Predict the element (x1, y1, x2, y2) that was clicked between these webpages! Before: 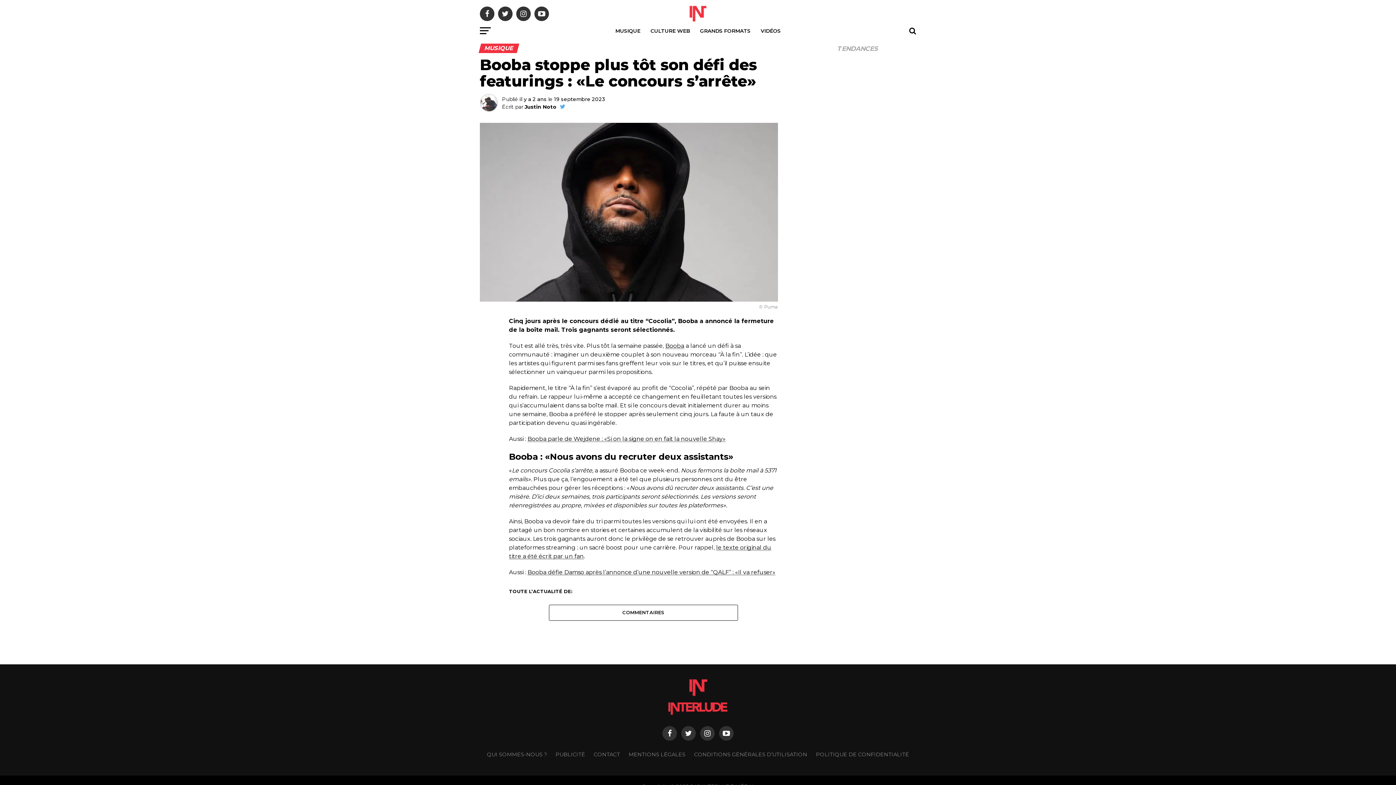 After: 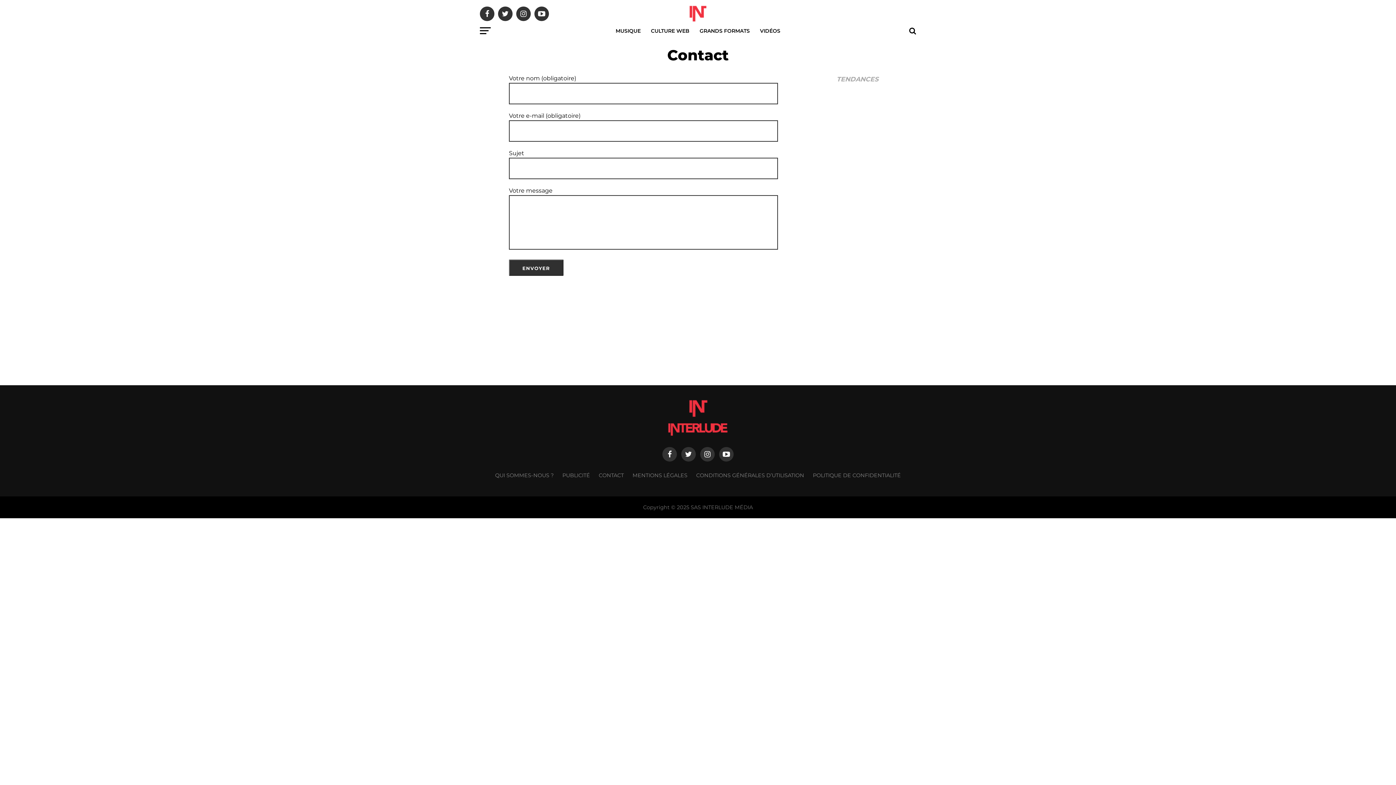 Action: bbox: (594, 751, 620, 758) label: CONTACT